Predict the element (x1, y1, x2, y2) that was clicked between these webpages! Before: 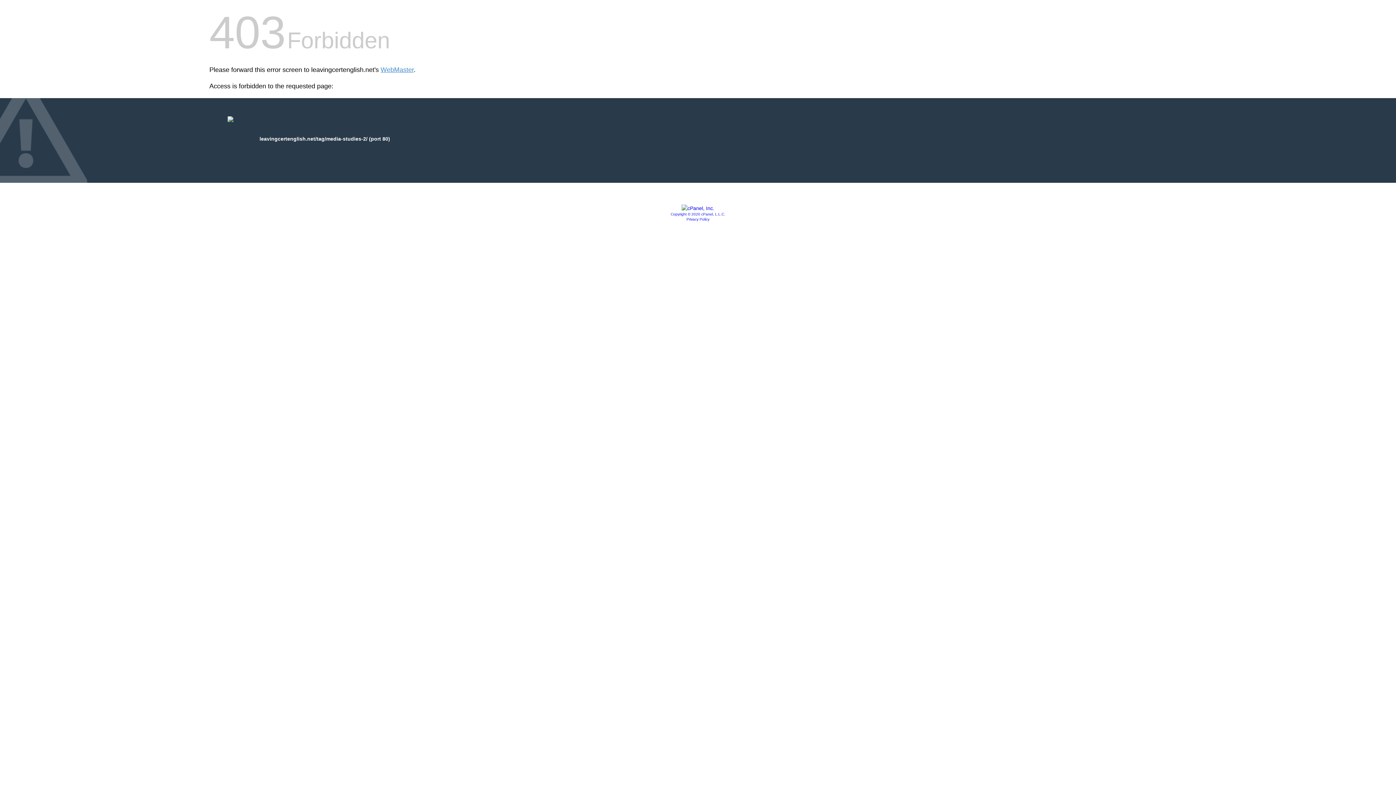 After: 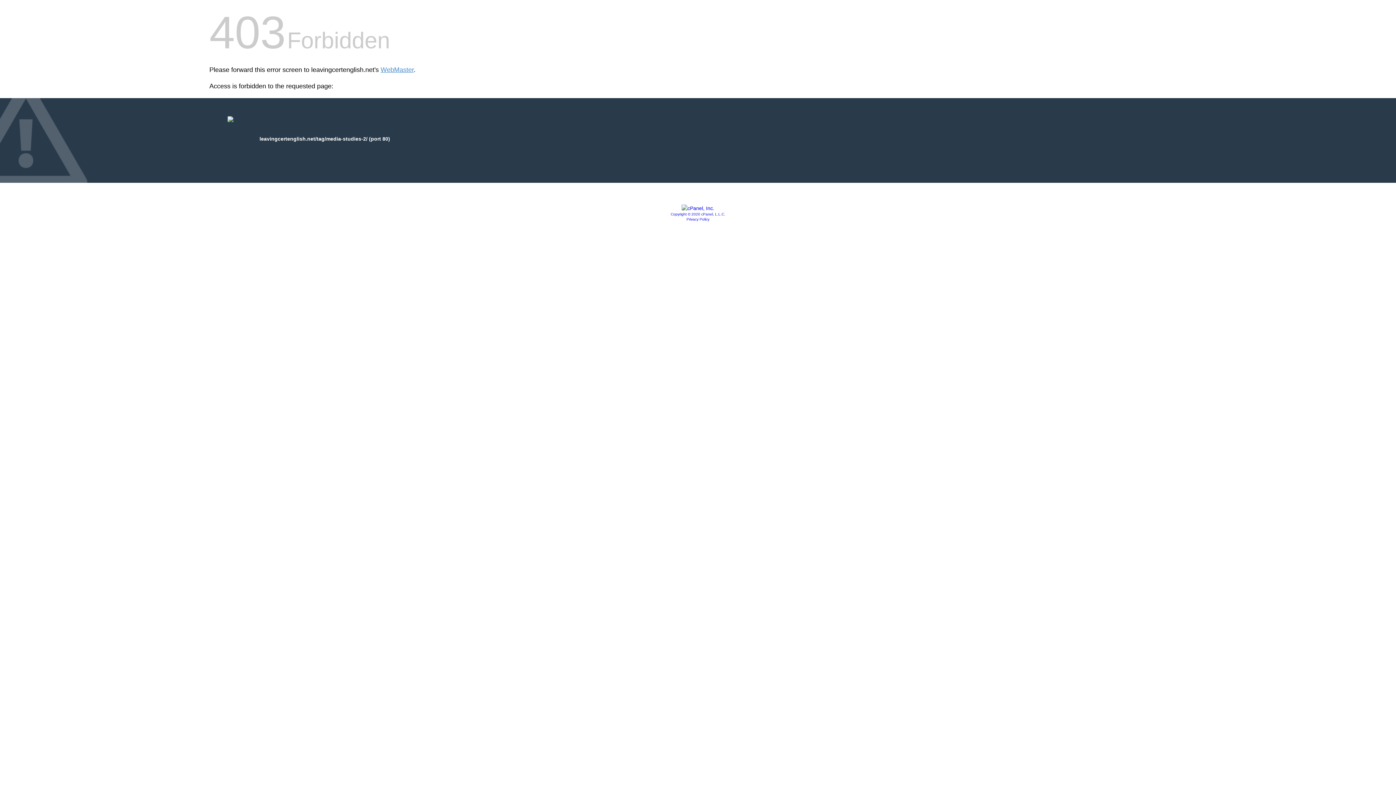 Action: label: Copyright © 2020 cPanel, L.L.C. bbox: (670, 212, 725, 216)